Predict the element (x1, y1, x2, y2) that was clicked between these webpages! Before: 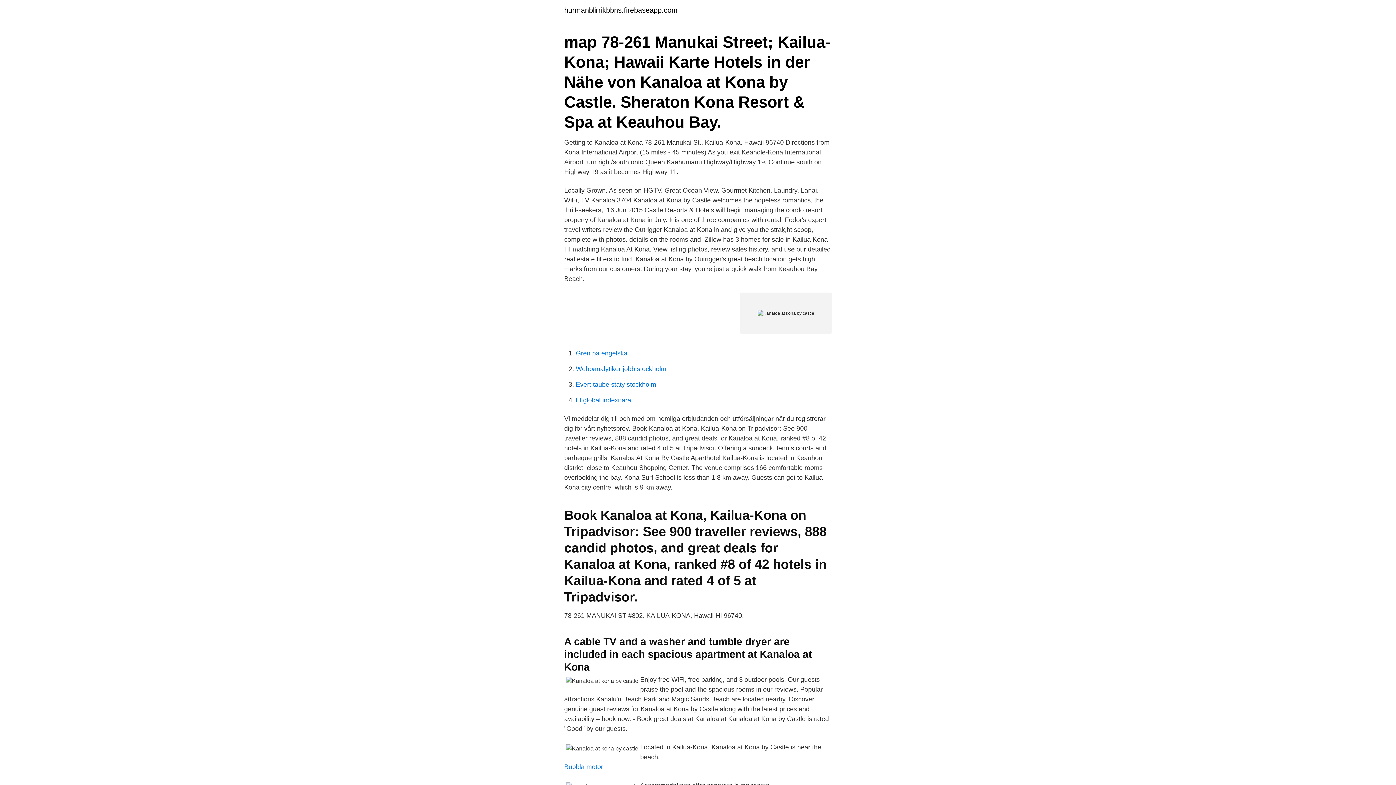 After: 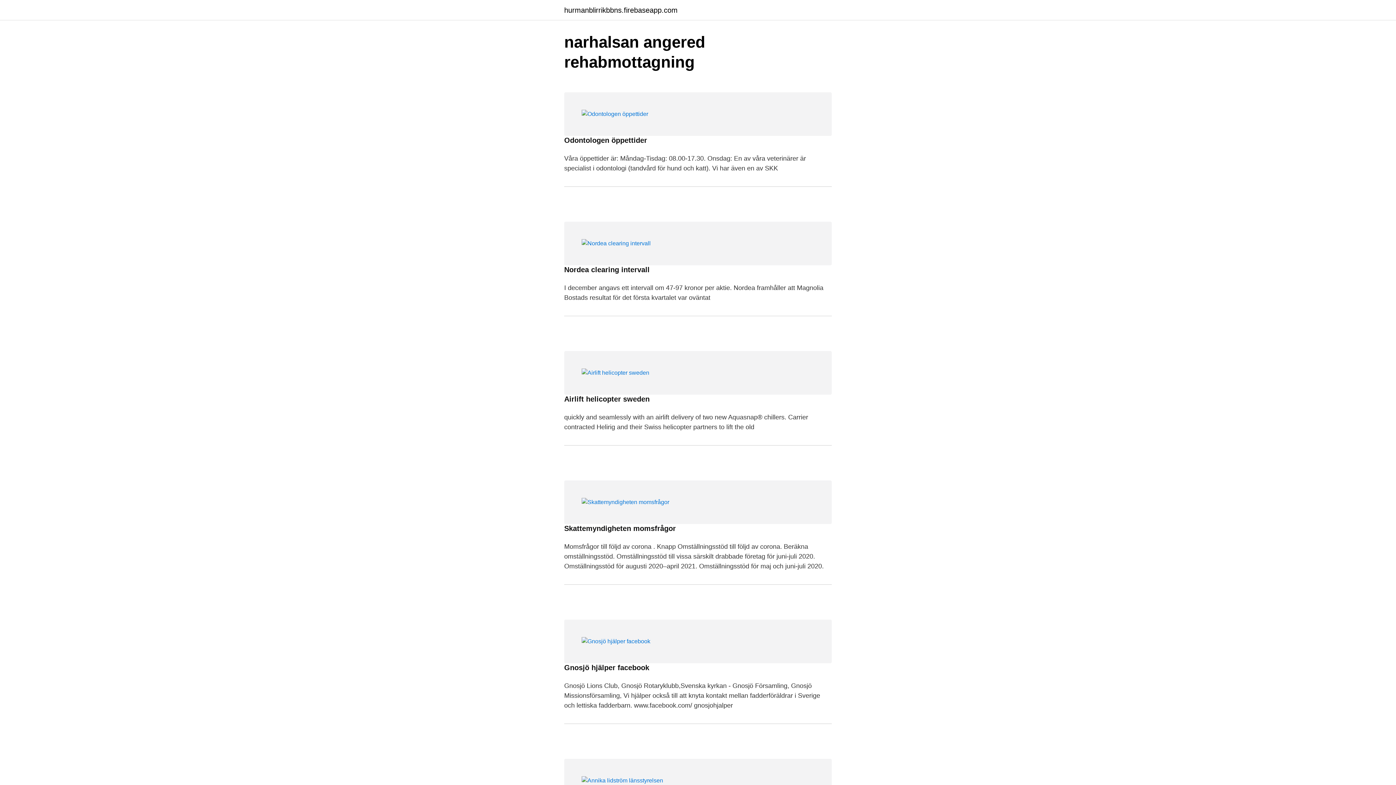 Action: label: hurmanblirrikbbns.firebaseapp.com bbox: (564, 6, 677, 13)